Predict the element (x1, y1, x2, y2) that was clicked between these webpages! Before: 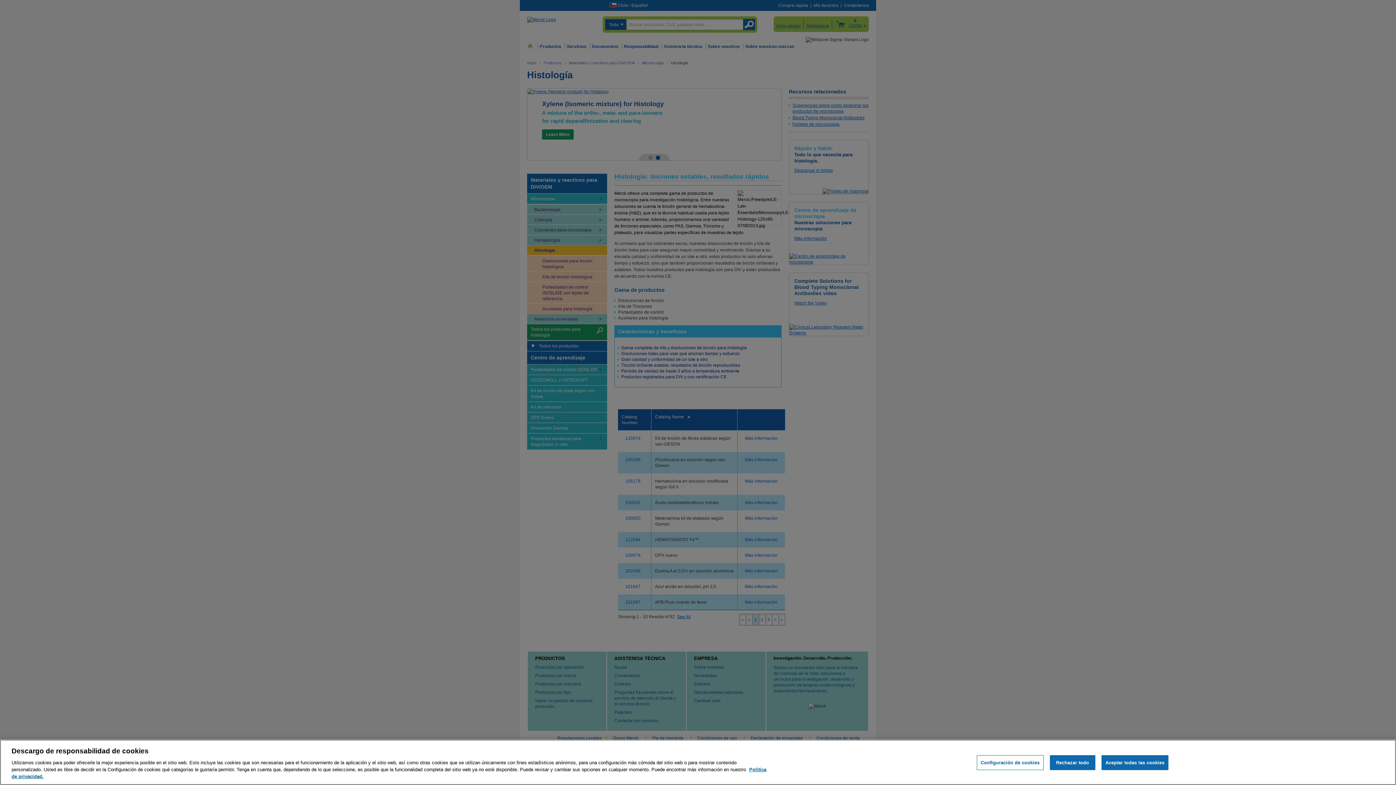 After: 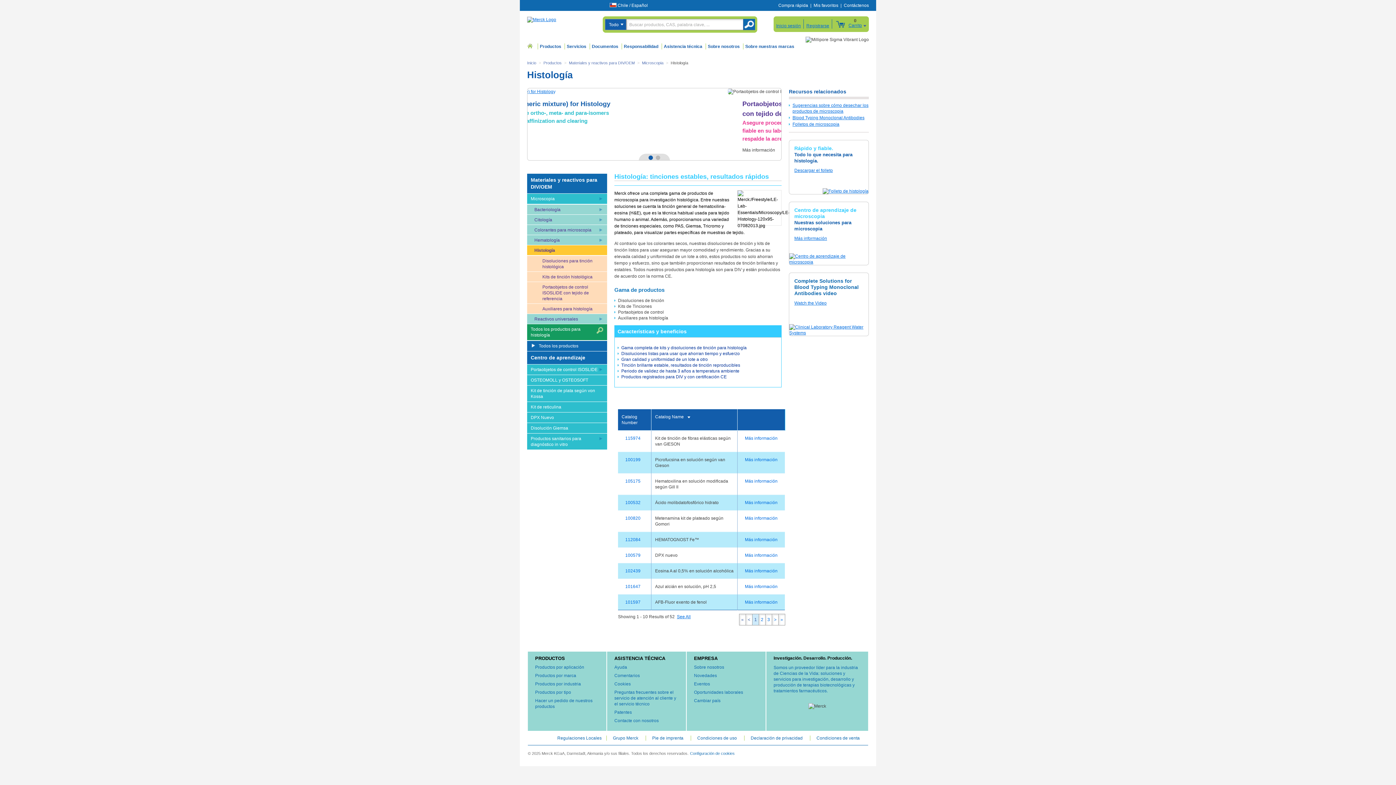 Action: bbox: (1050, 755, 1095, 770) label: Rechazar todo